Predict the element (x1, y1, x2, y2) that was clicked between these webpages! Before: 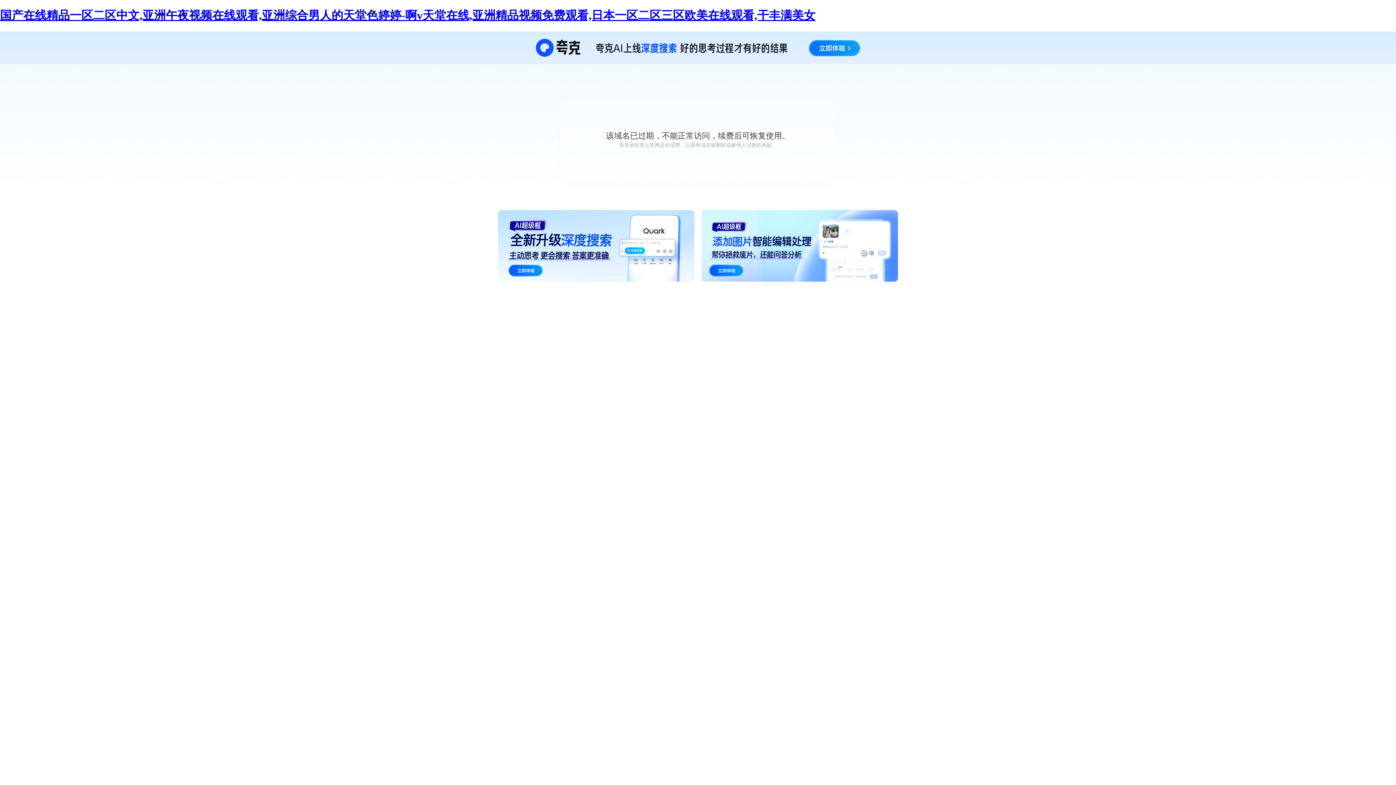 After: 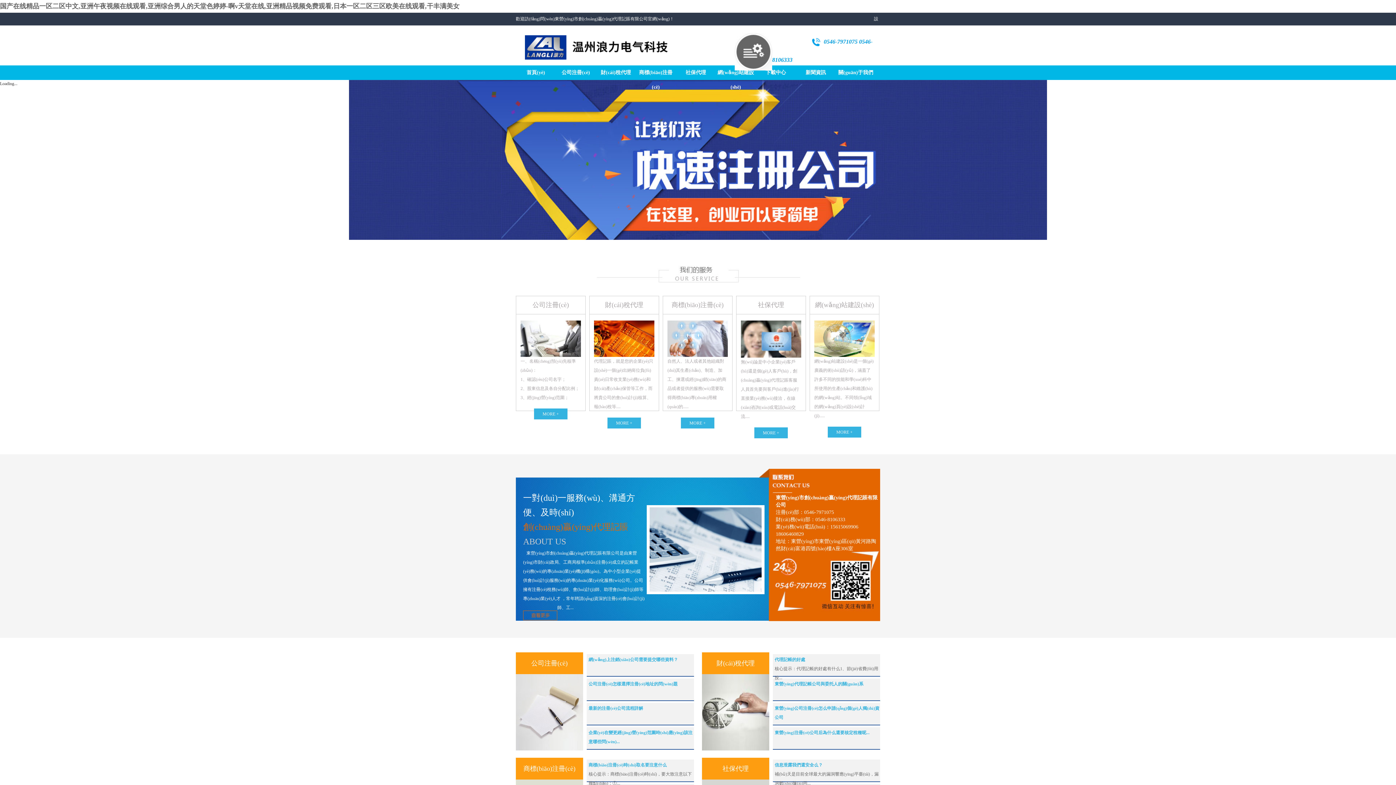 Action: bbox: (0, 8, 815, 21) label: 国产在线精品一区二区中文,亚洲午夜视频在线观看,亚洲综合男人的天堂色婷婷-啊v天堂在线,亚洲精品视频免费观看,日本一区二区三区欧美在线观看,干丰满美女